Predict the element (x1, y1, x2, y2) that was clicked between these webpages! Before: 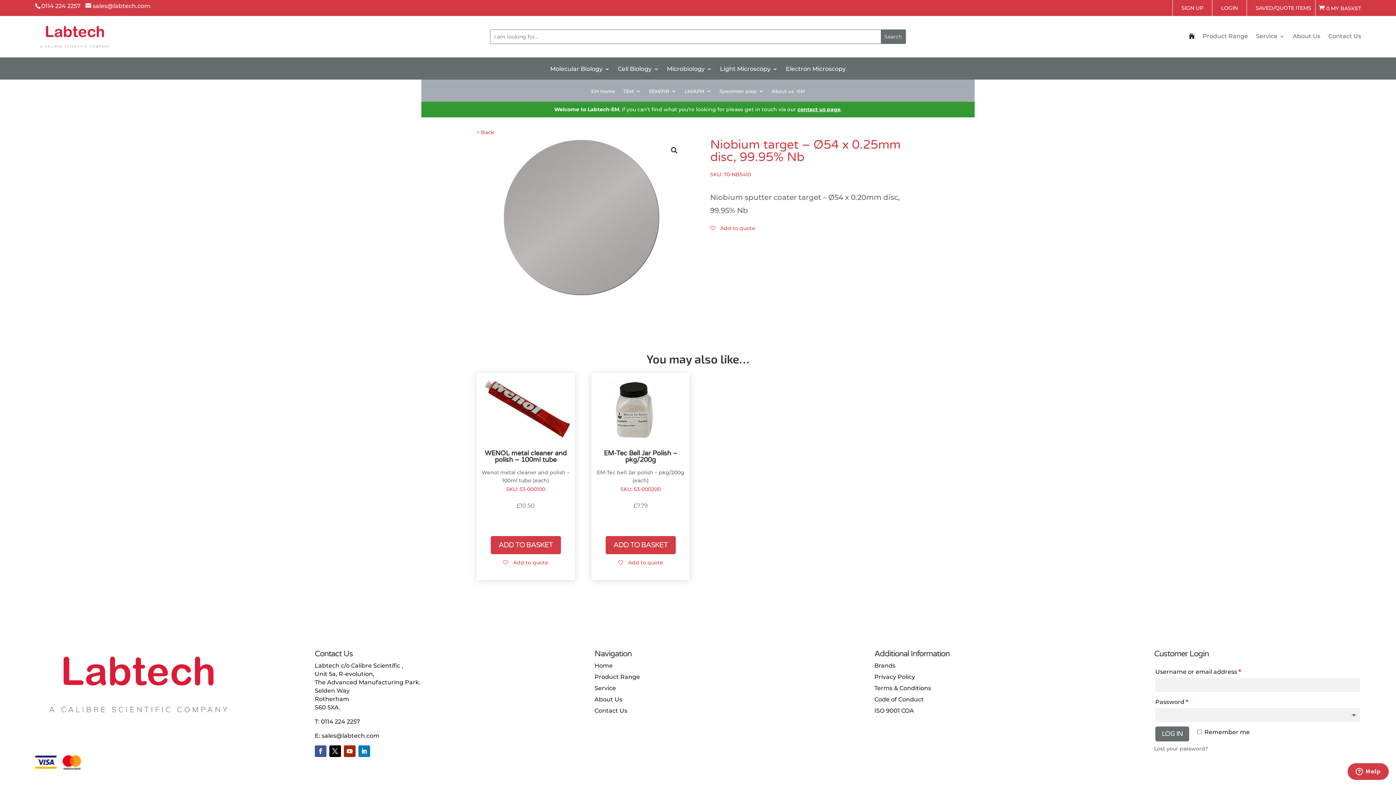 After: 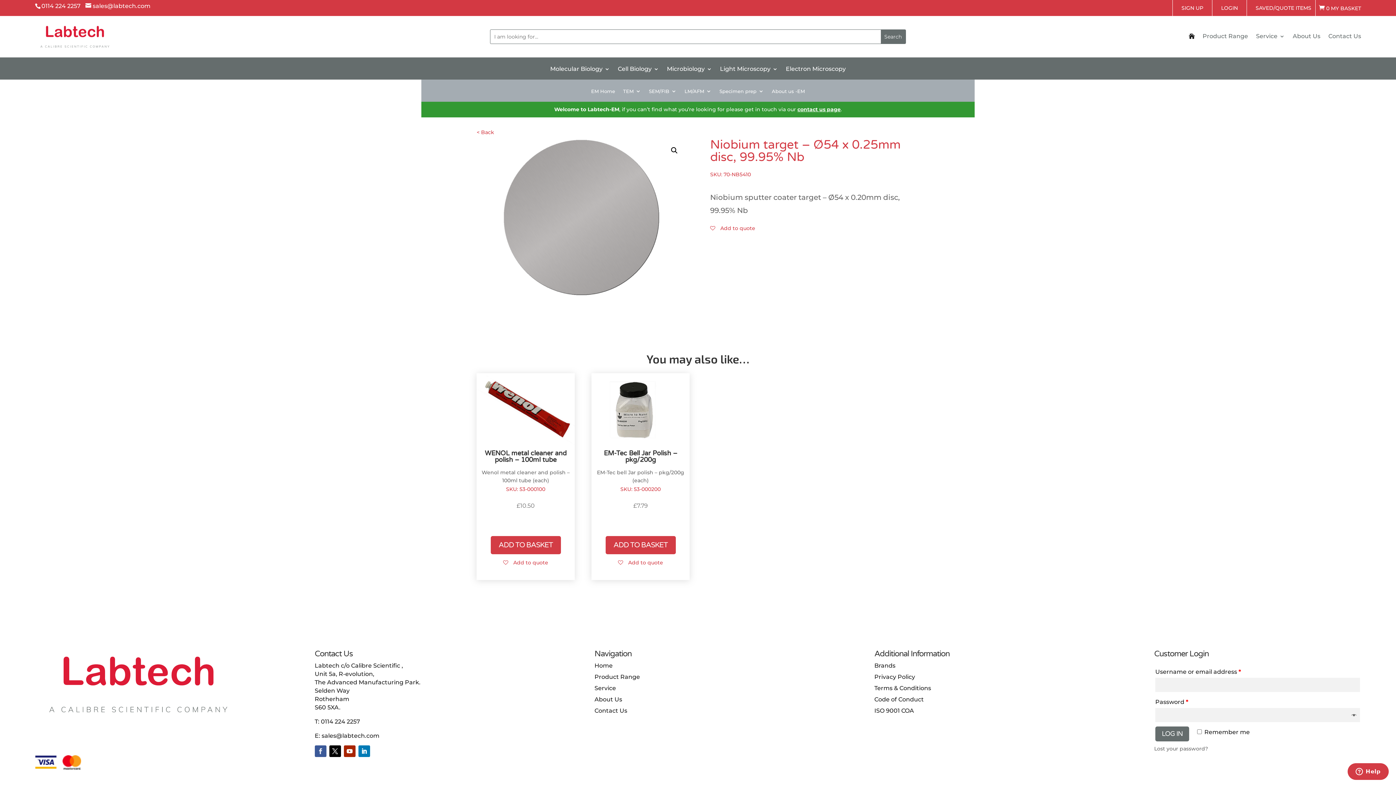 Action: bbox: (314, 745, 326, 757)